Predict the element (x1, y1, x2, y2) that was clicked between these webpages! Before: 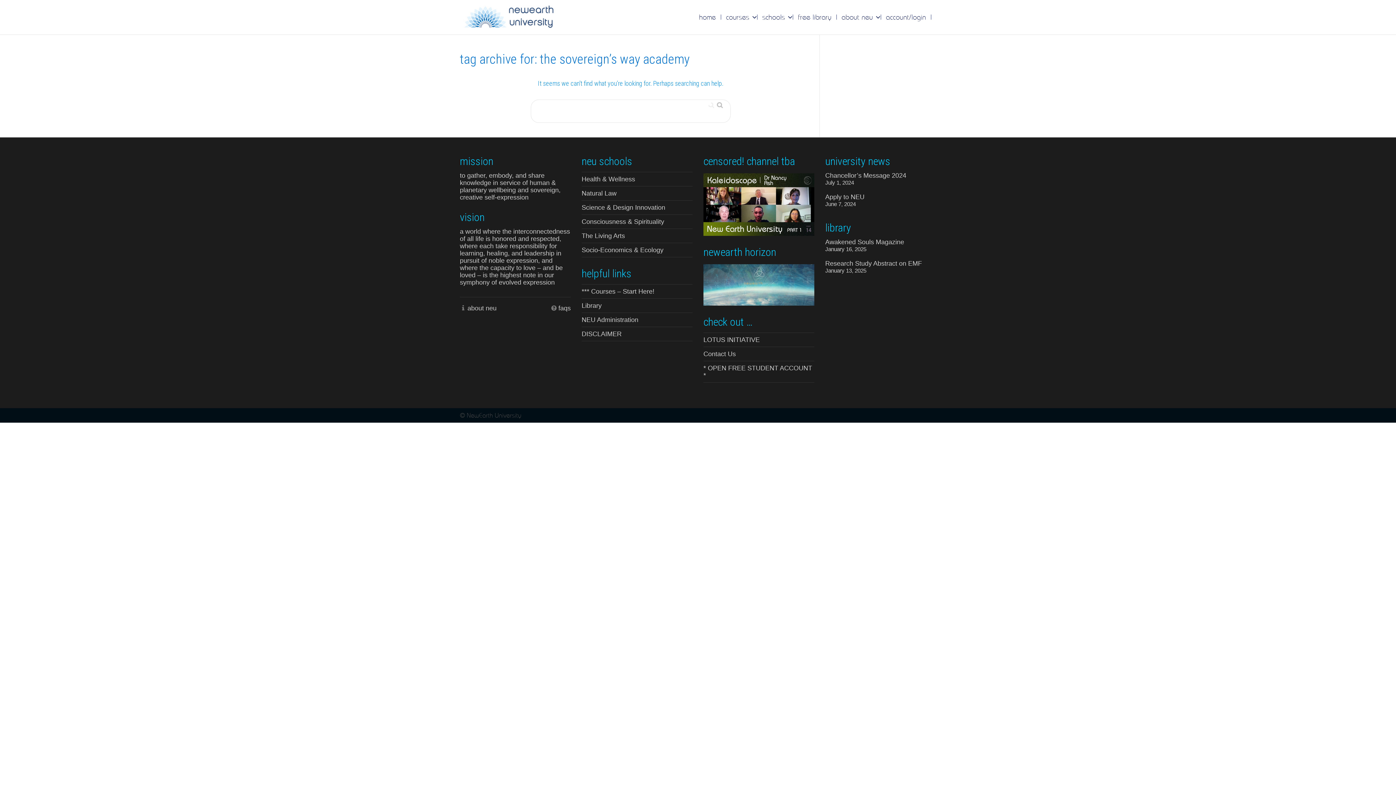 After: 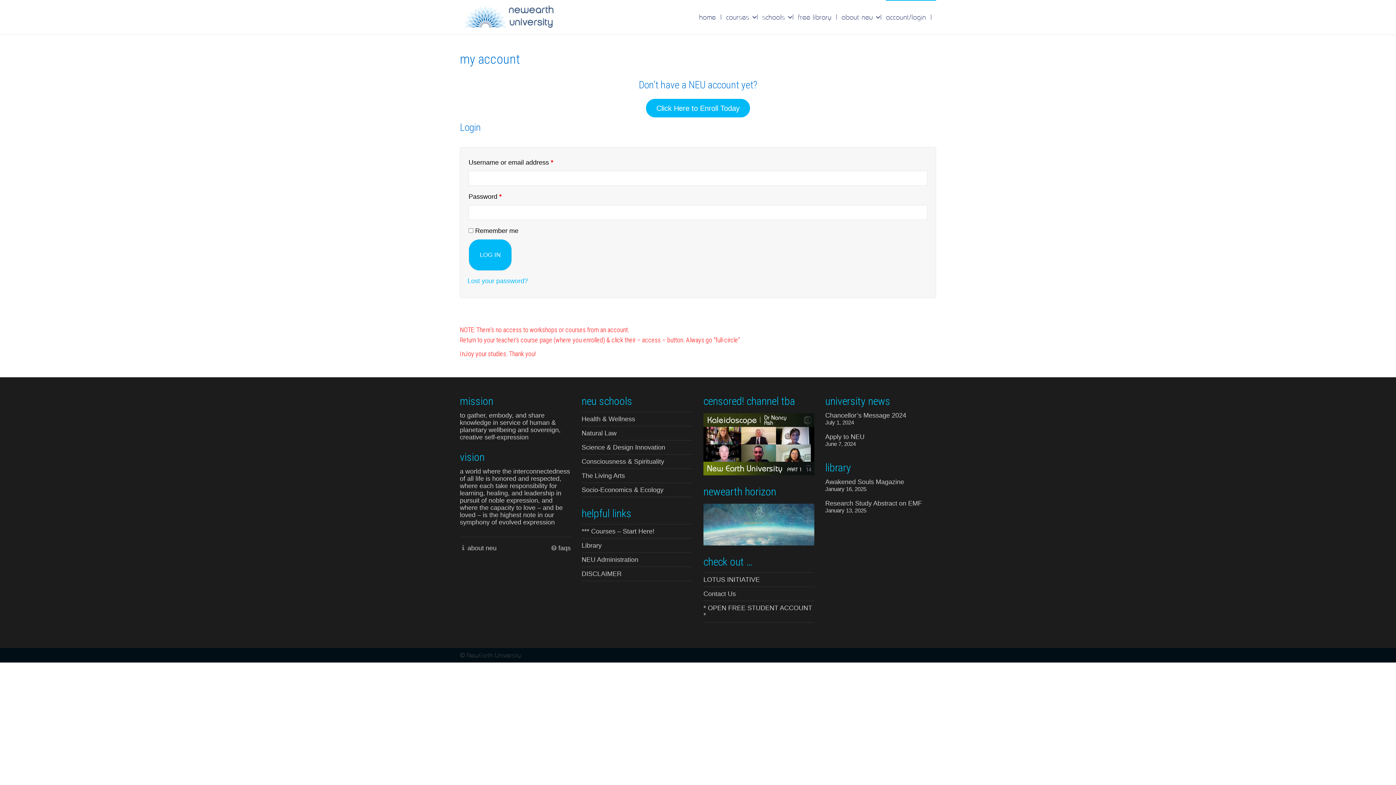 Action: label: account/login bbox: (886, 0, 936, 34)